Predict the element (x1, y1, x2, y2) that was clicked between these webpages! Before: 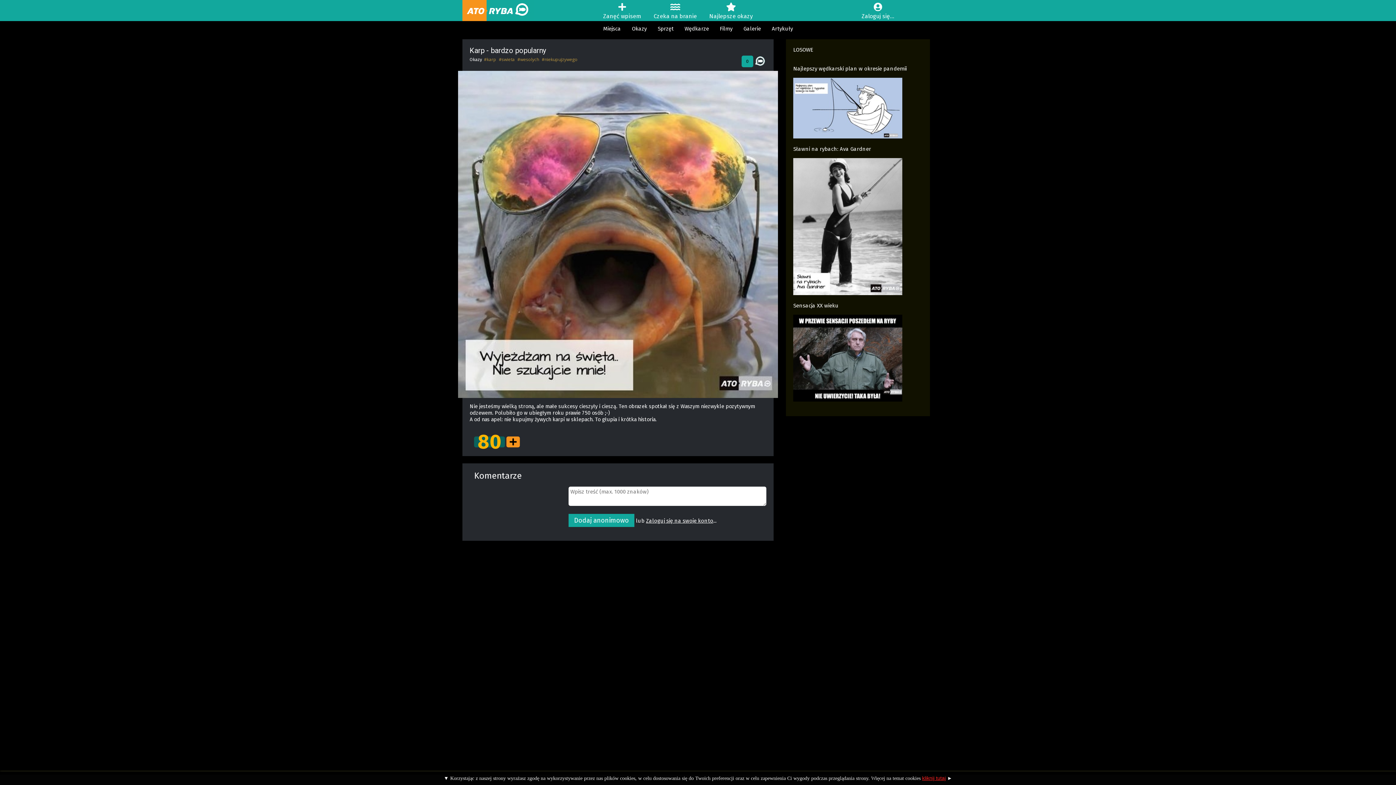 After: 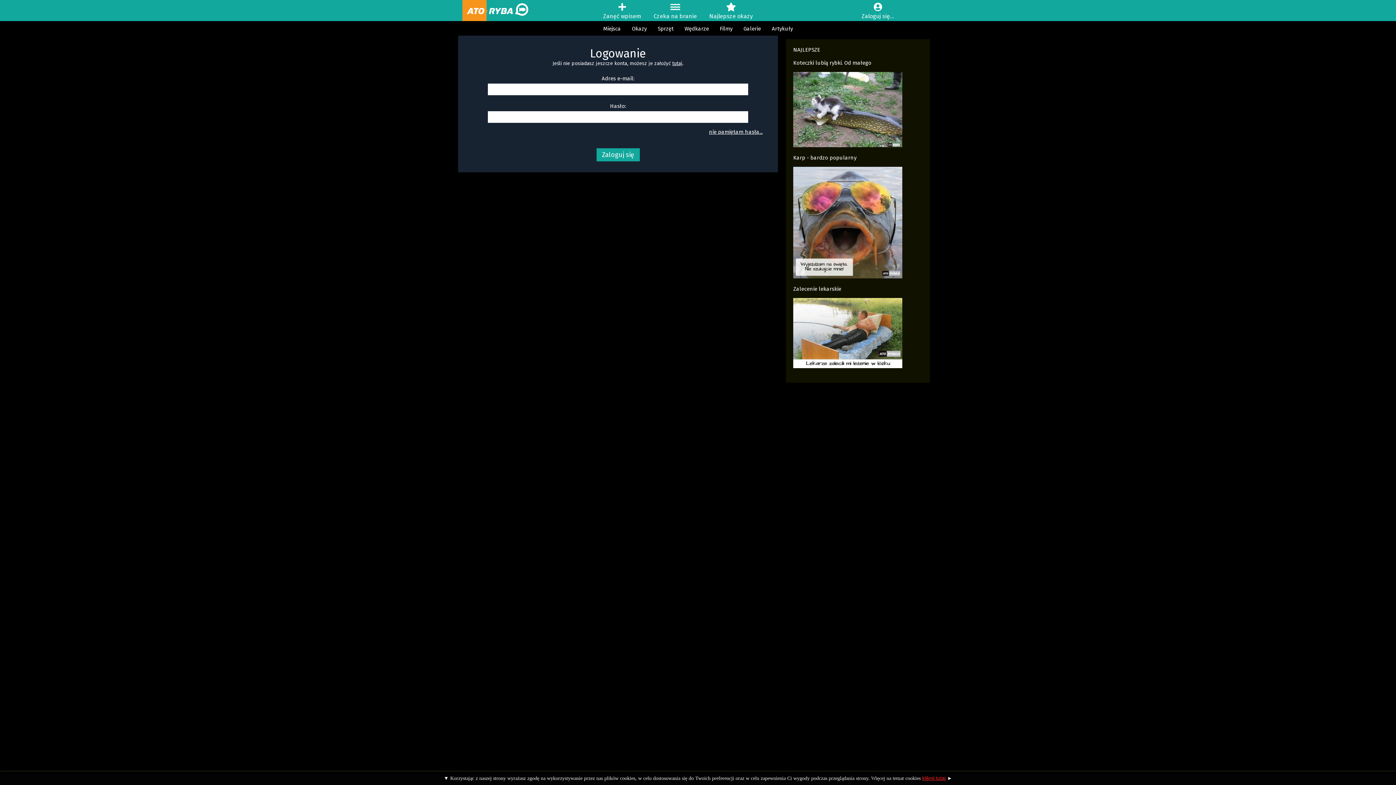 Action: bbox: (856, 0, 900, 21) label: Zaloguj się...